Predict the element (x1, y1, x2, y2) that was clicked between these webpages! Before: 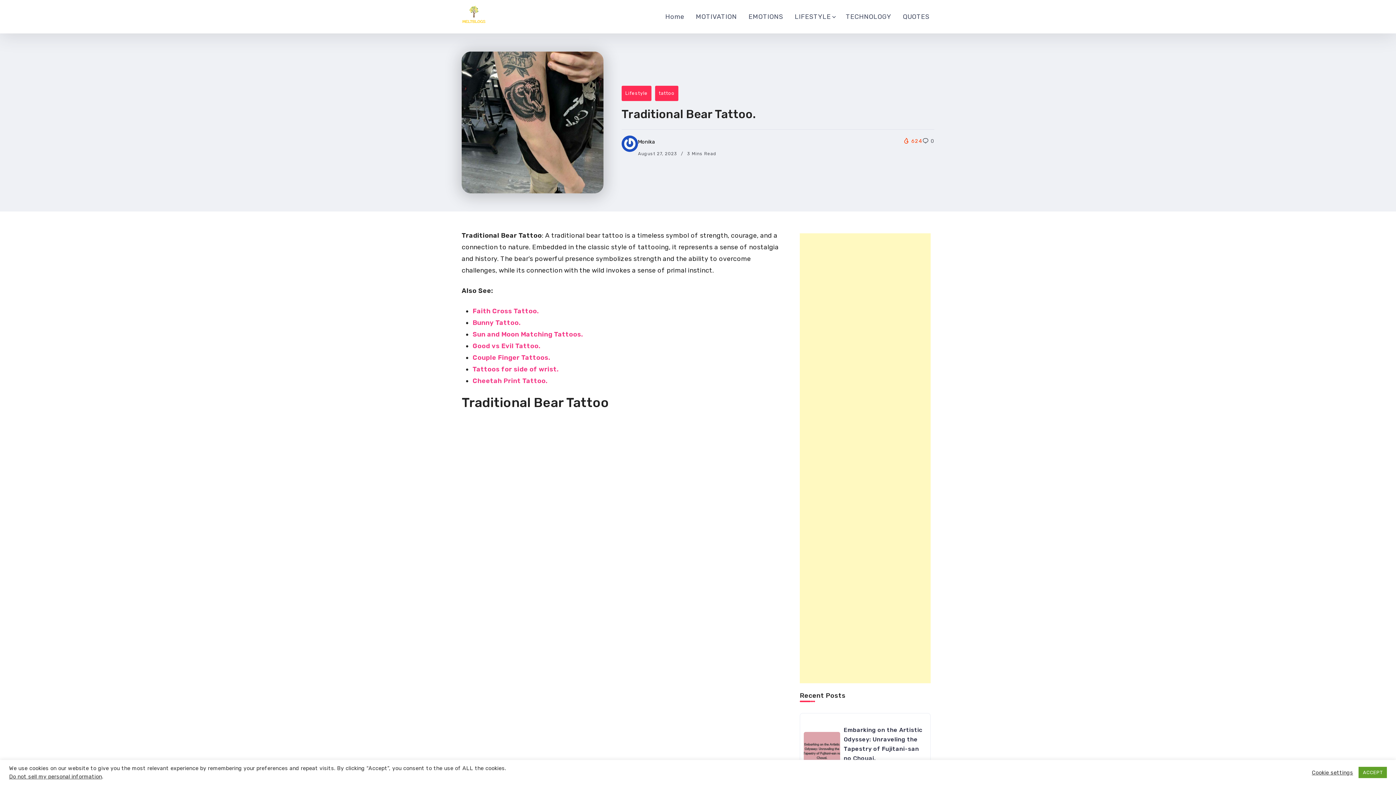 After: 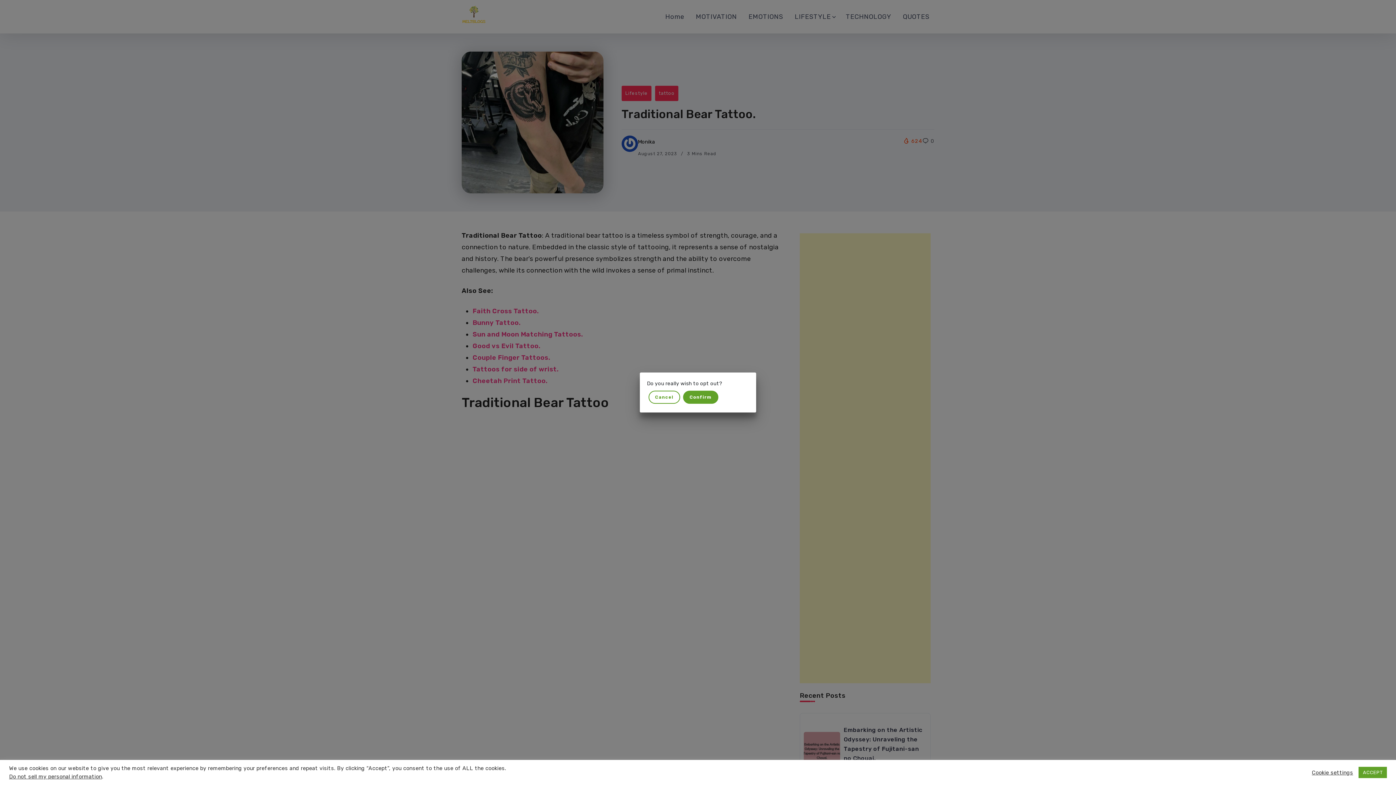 Action: bbox: (9, 773, 102, 780) label: Do not sell my personal information